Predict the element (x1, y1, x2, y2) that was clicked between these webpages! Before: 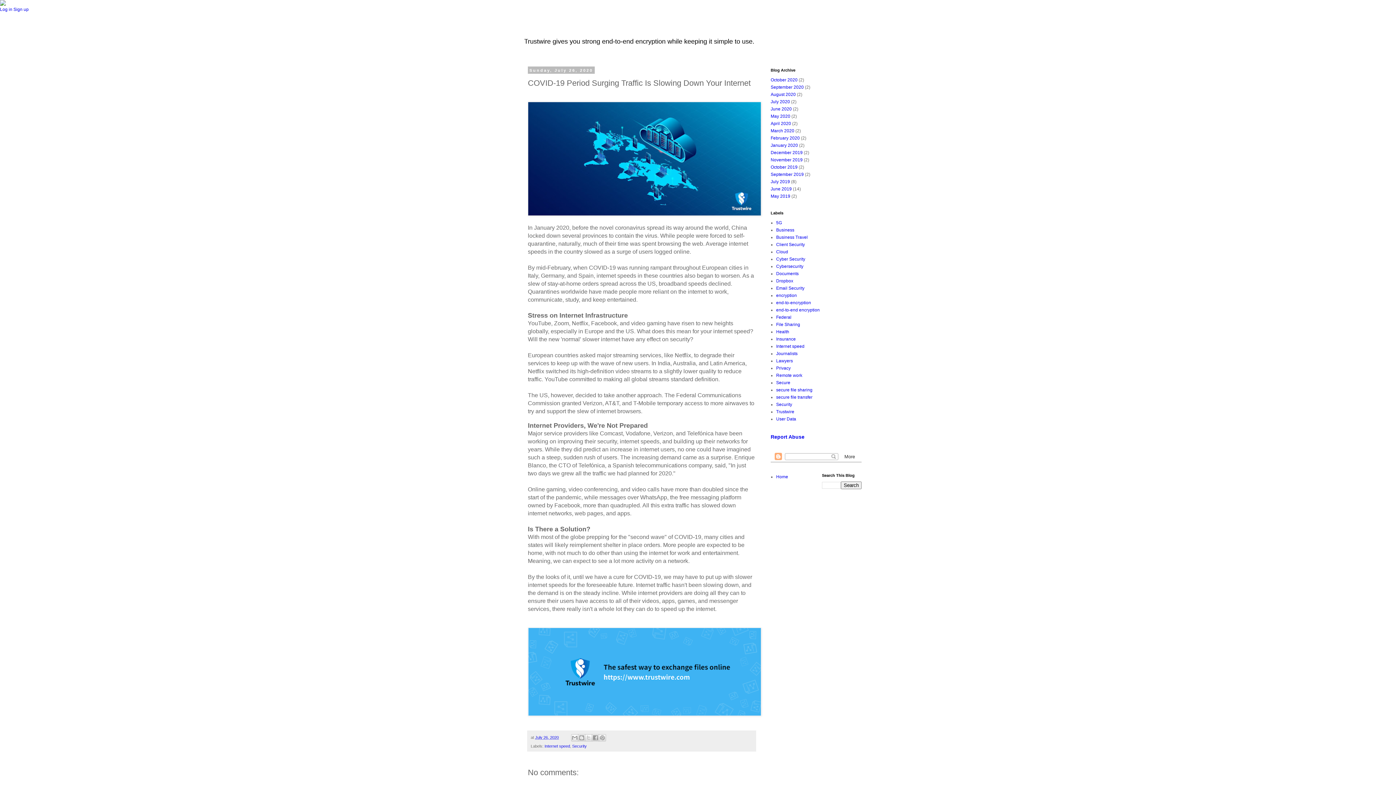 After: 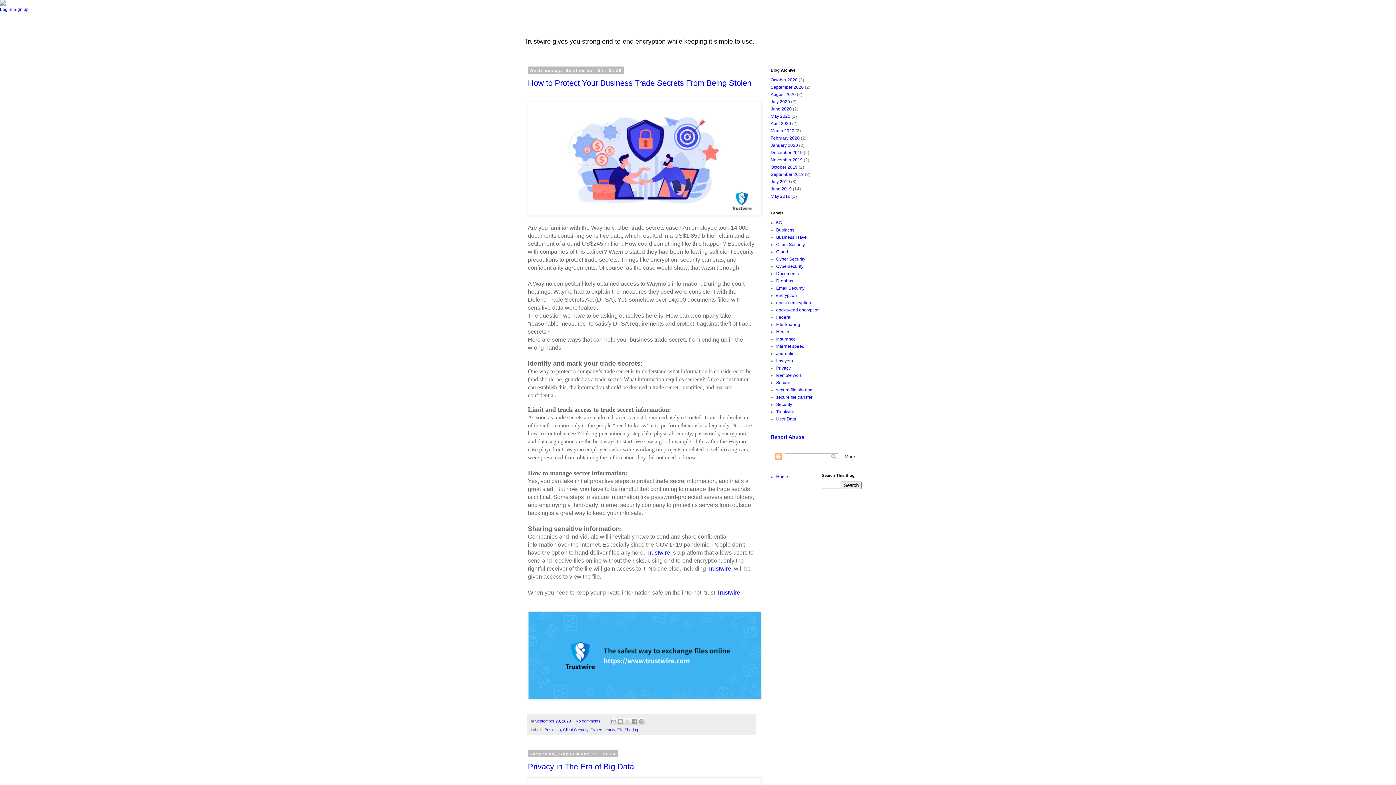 Action: label: September 2020 bbox: (770, 84, 804, 89)